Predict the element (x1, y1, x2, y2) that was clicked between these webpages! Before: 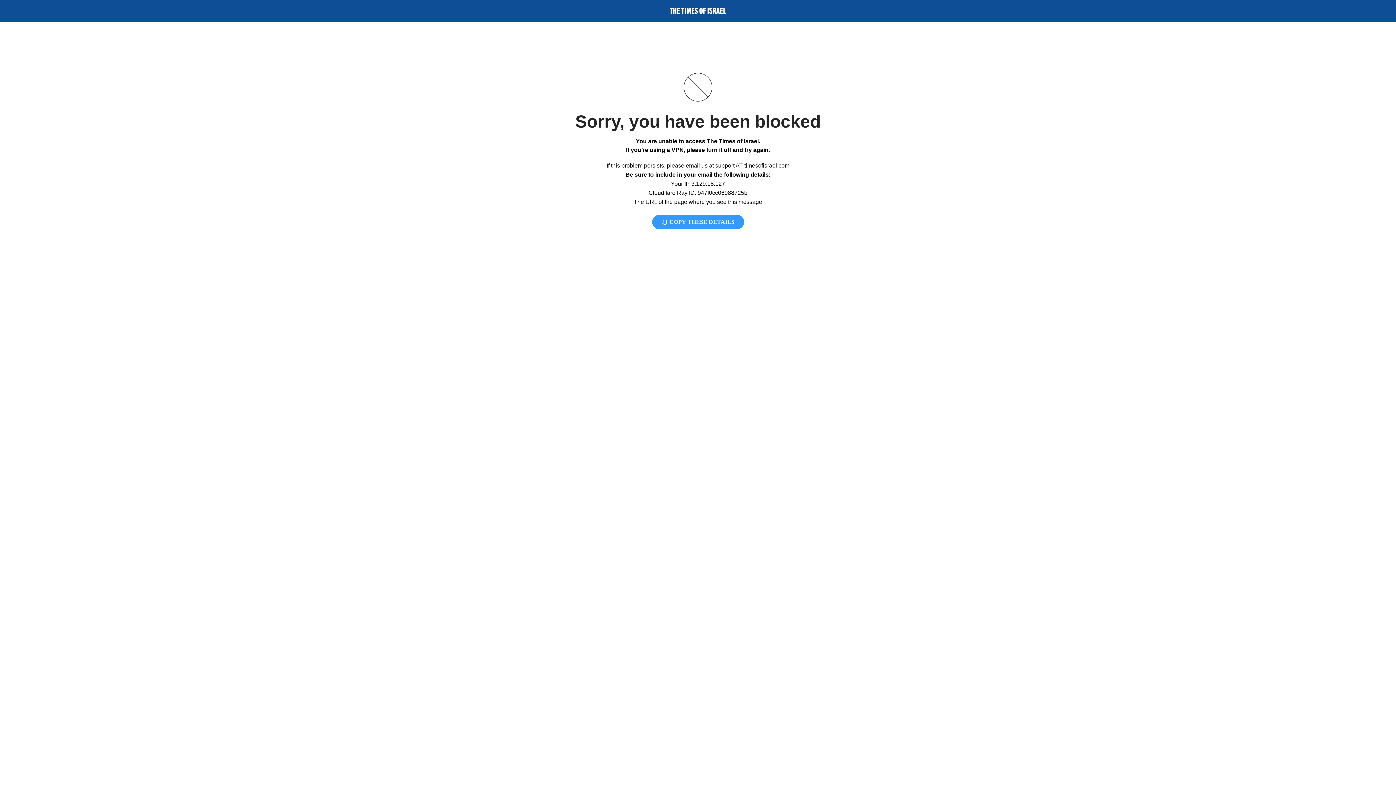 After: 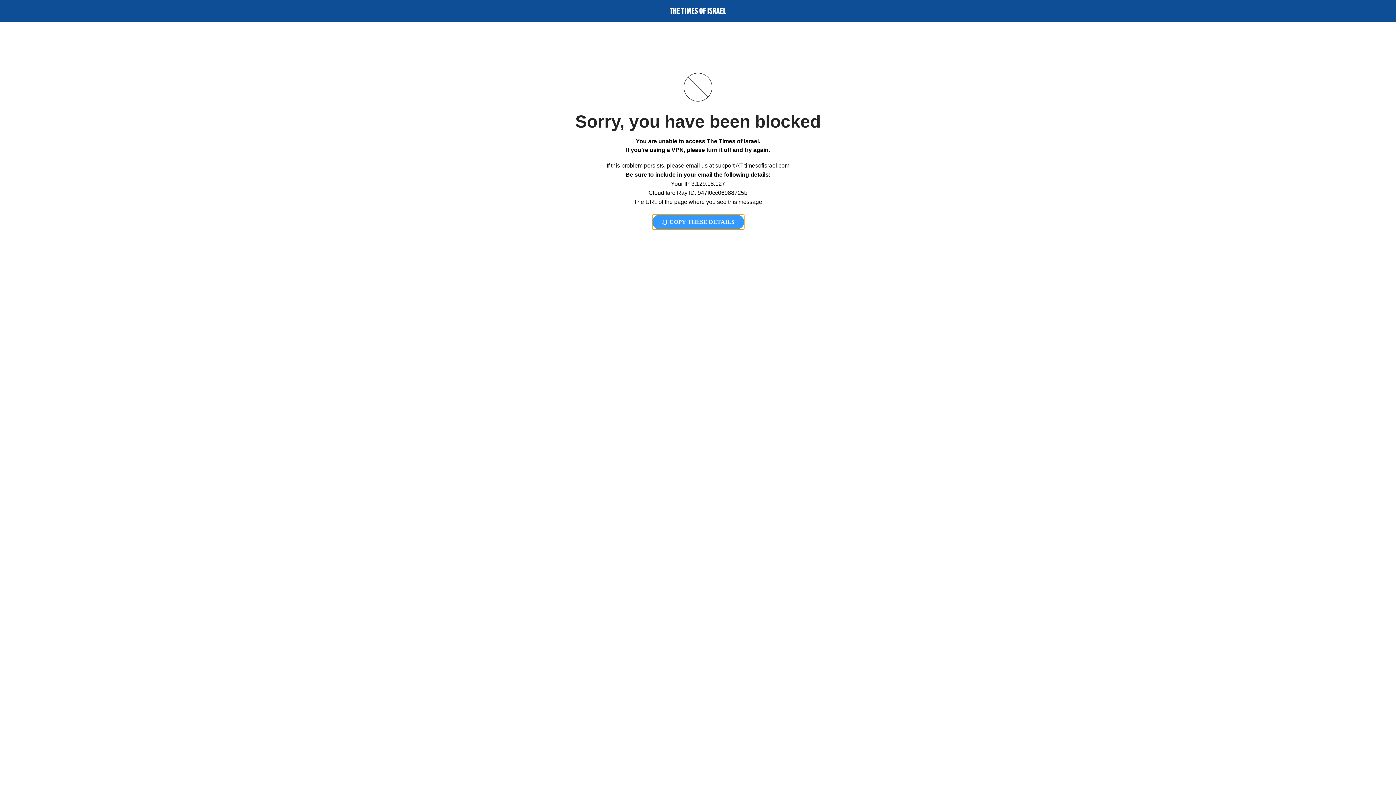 Action: bbox: (652, 214, 744, 229) label:  COPY THESE DETAILS